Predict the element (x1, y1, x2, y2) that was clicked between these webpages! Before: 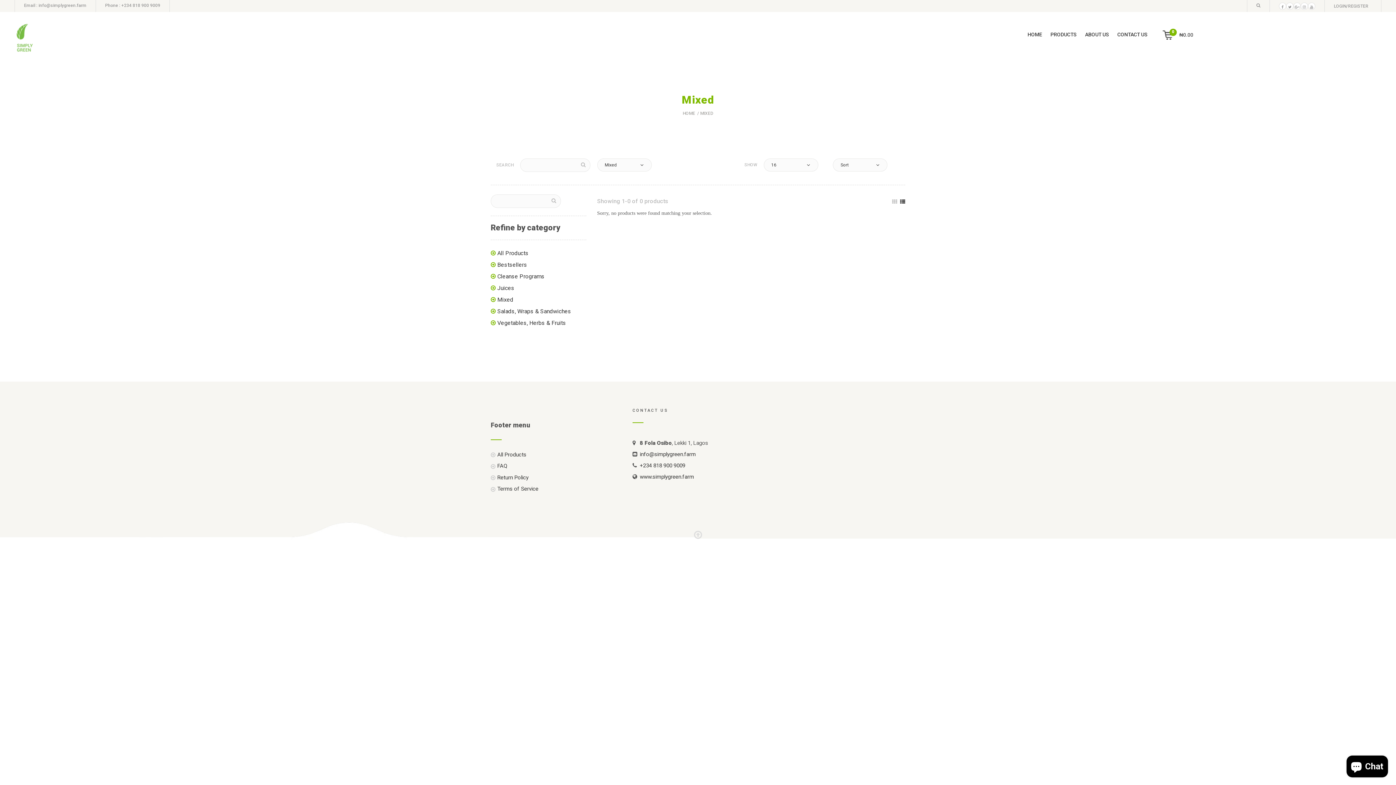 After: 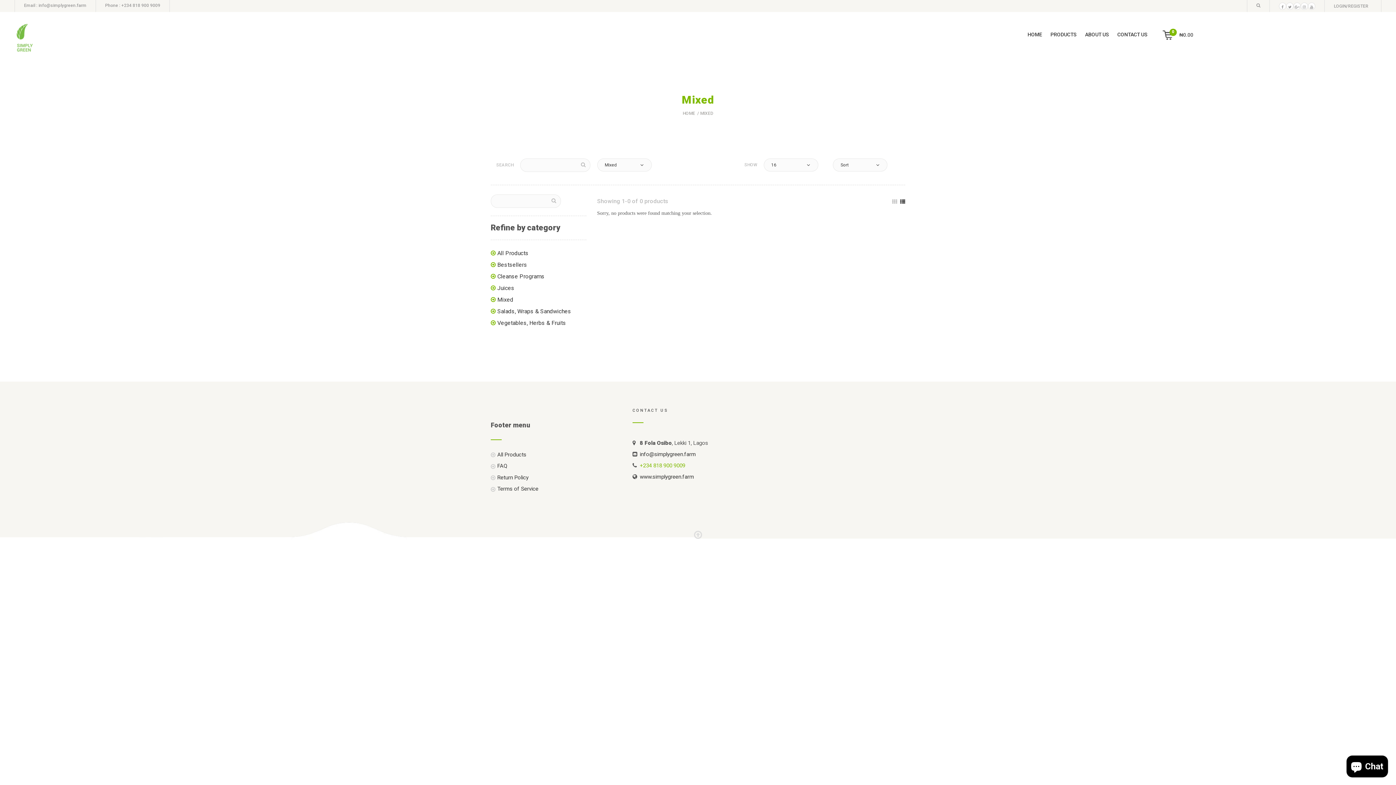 Action: label: +234 818 900 9009 bbox: (640, 462, 685, 469)